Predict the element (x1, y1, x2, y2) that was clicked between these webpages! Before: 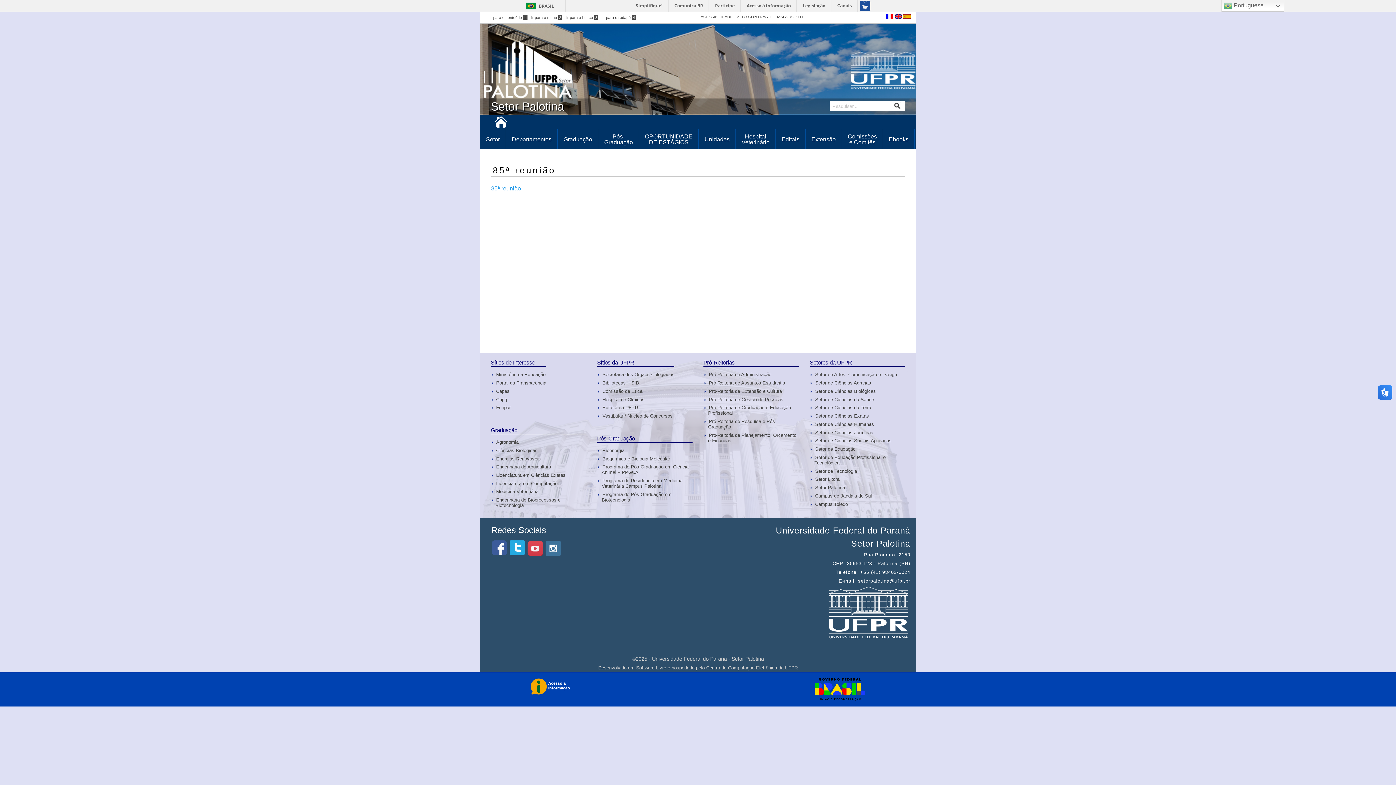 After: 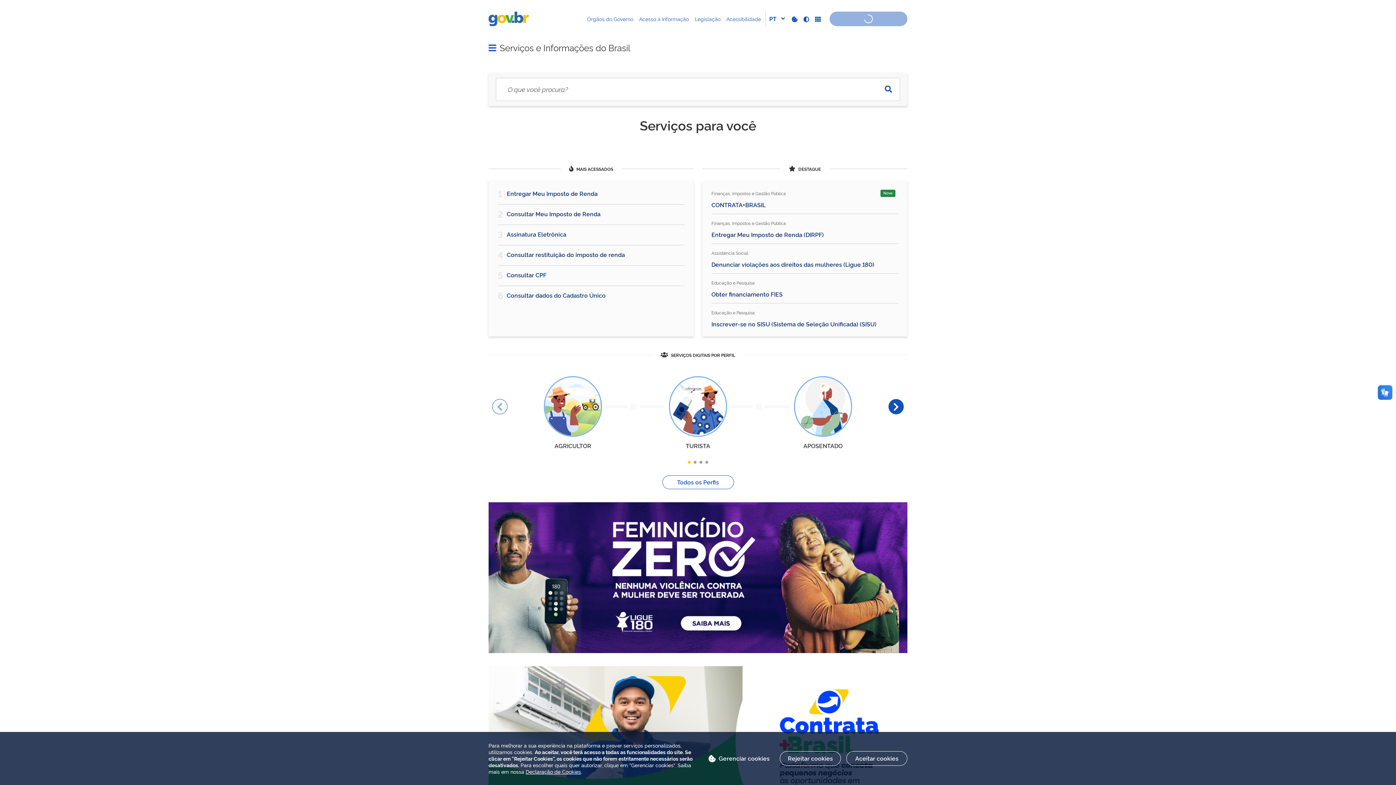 Action: bbox: (811, 678, 865, 700)